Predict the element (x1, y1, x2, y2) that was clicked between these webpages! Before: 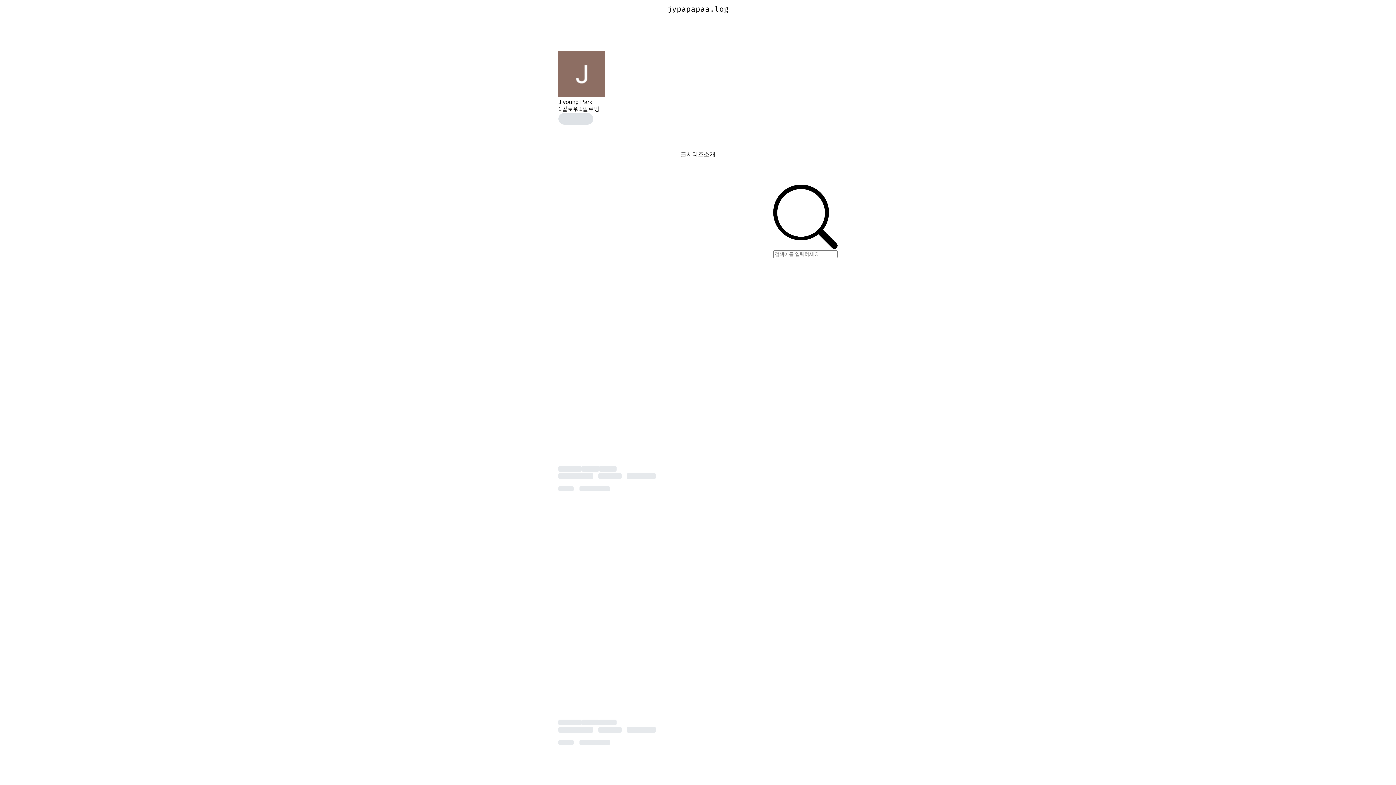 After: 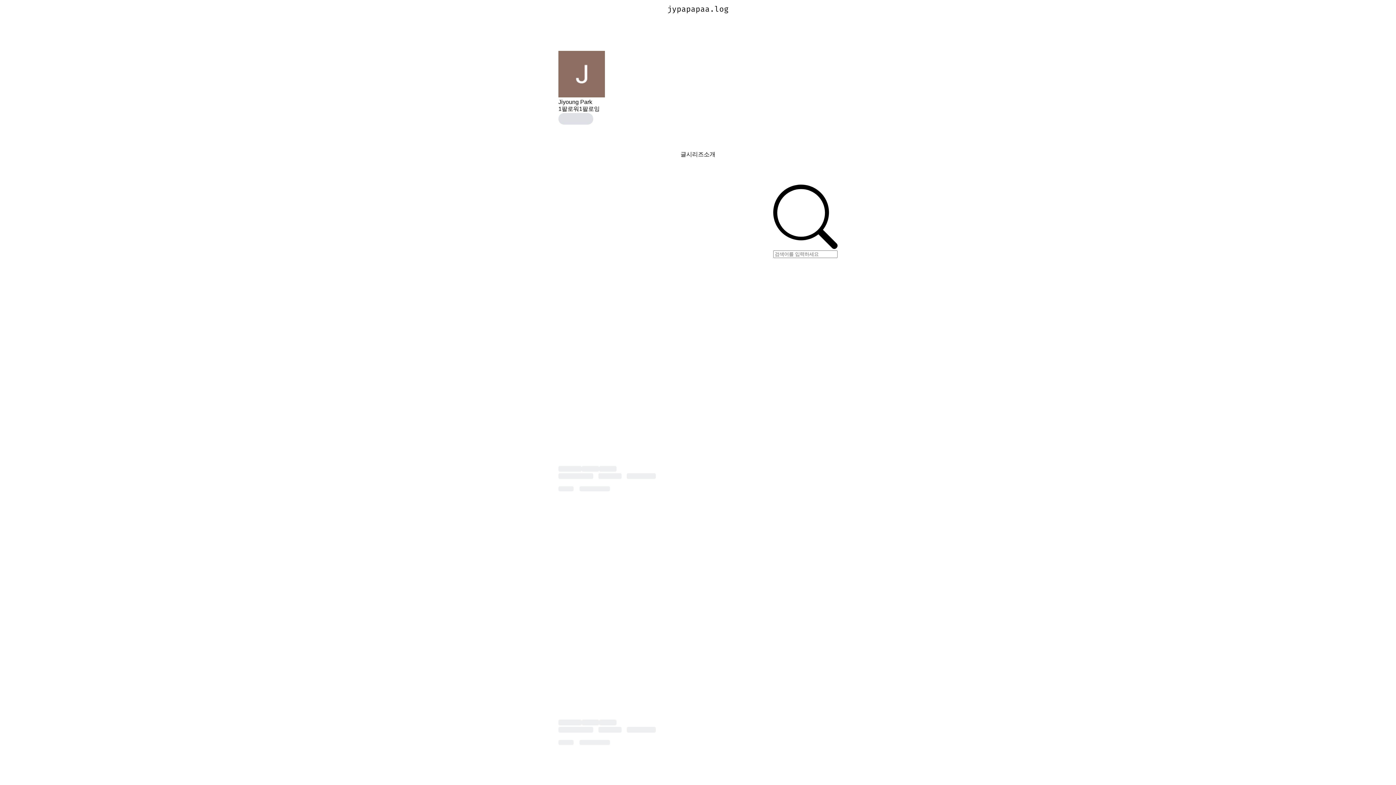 Action: bbox: (558, 50, 605, 98)